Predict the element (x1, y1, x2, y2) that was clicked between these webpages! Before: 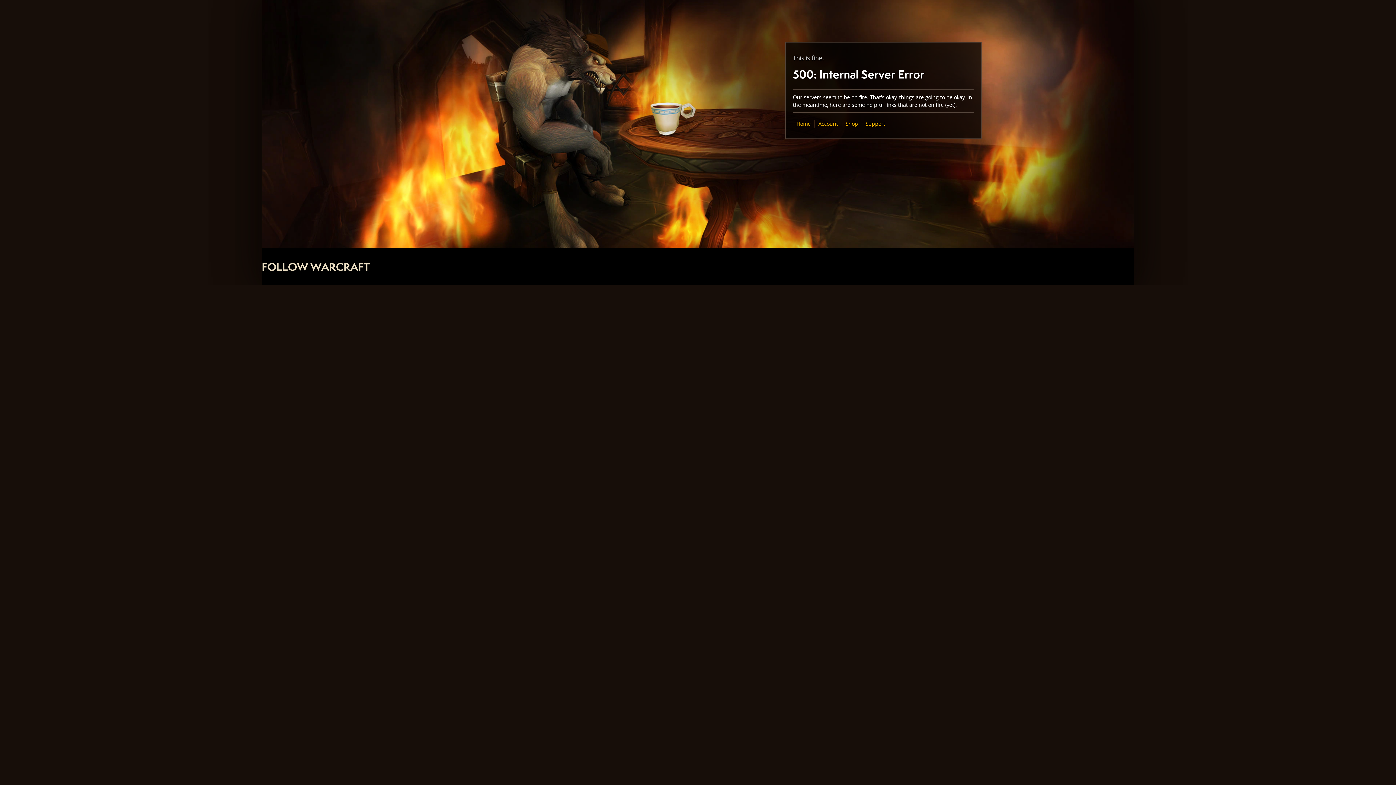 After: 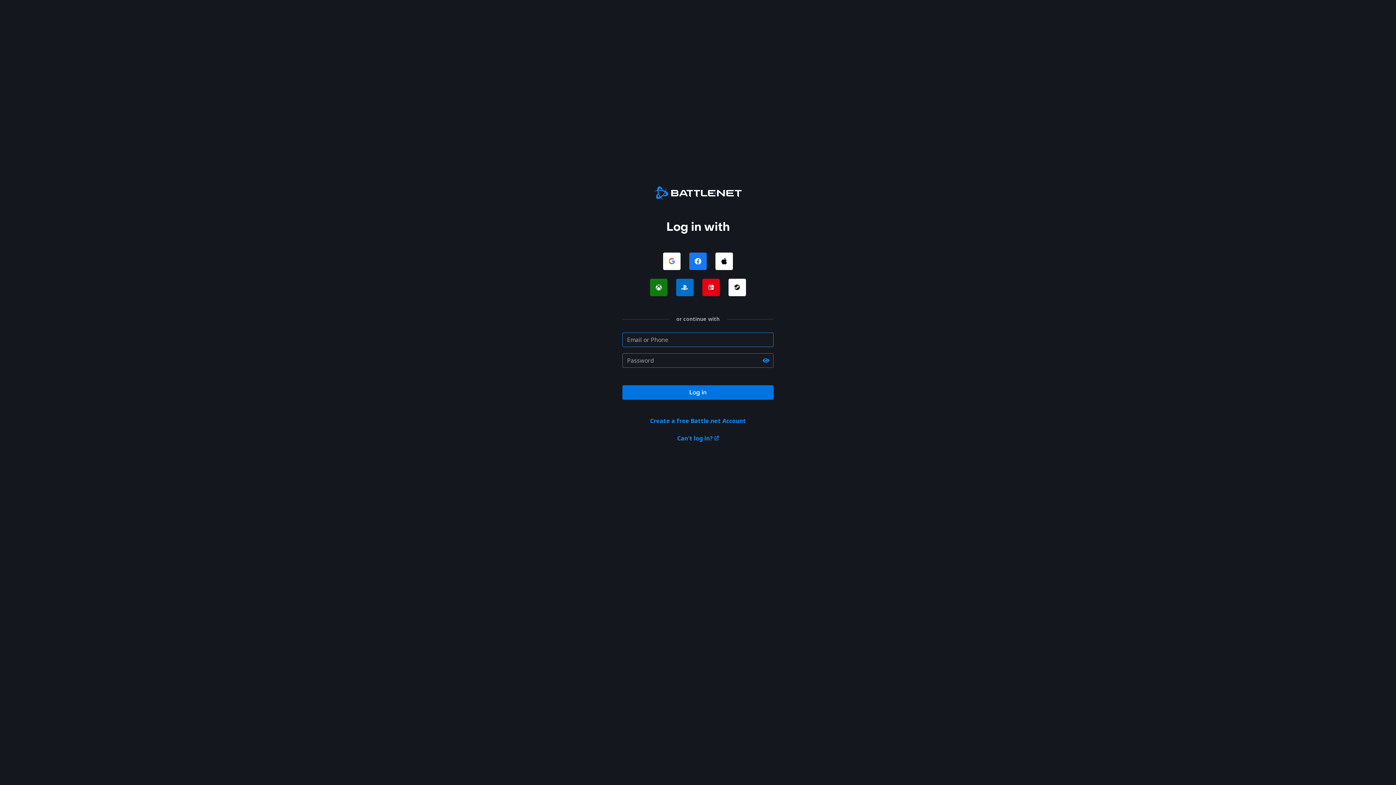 Action: bbox: (818, 120, 838, 127) label: Account